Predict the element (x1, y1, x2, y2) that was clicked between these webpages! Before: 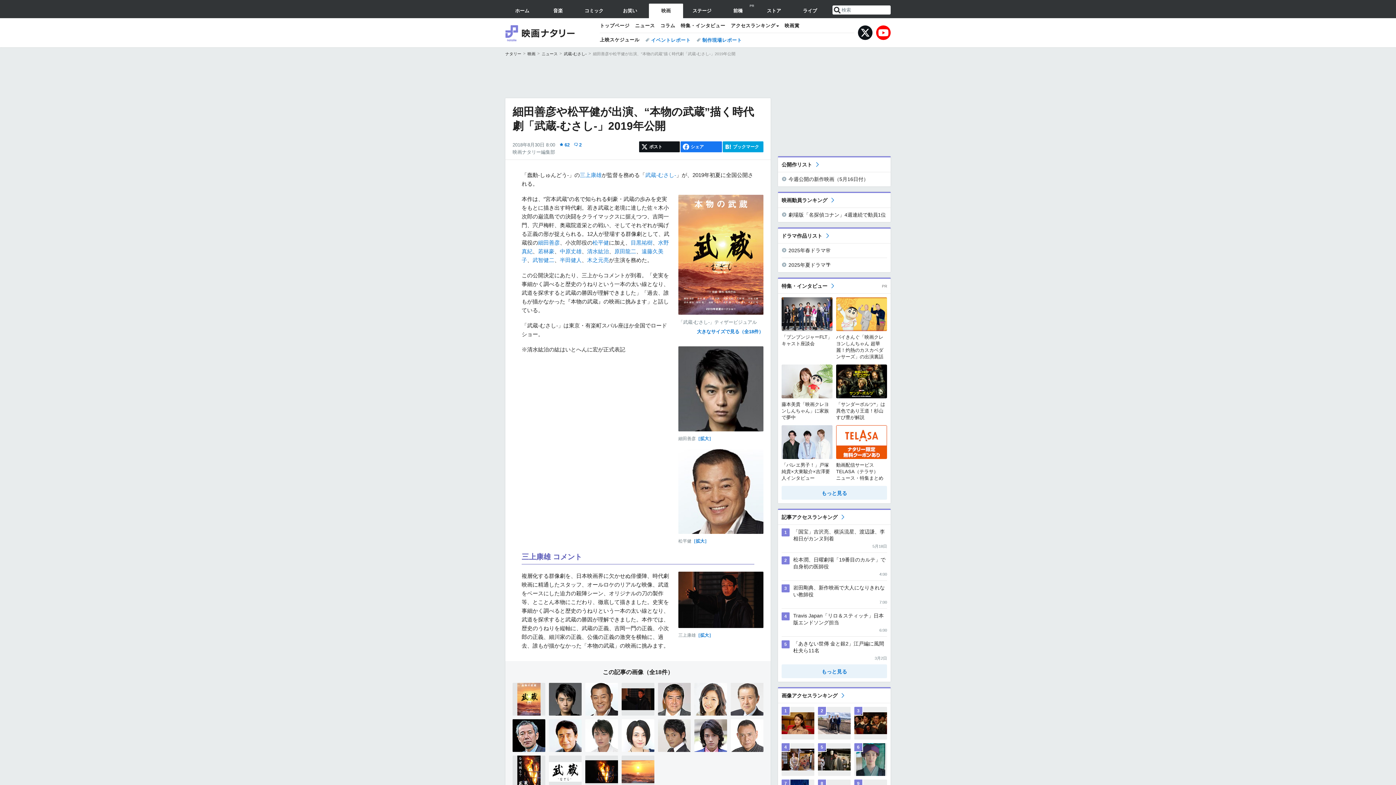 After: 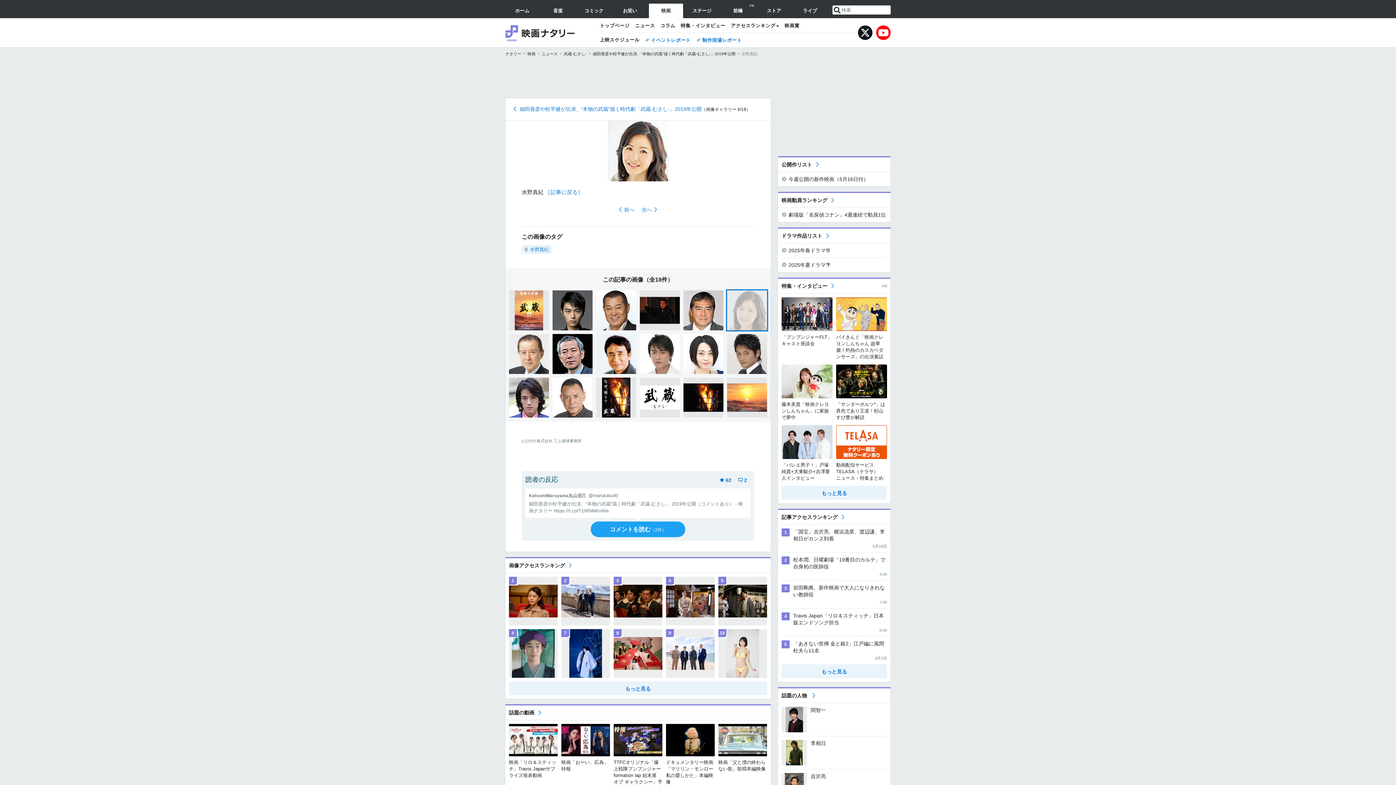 Action: bbox: (694, 683, 727, 715)